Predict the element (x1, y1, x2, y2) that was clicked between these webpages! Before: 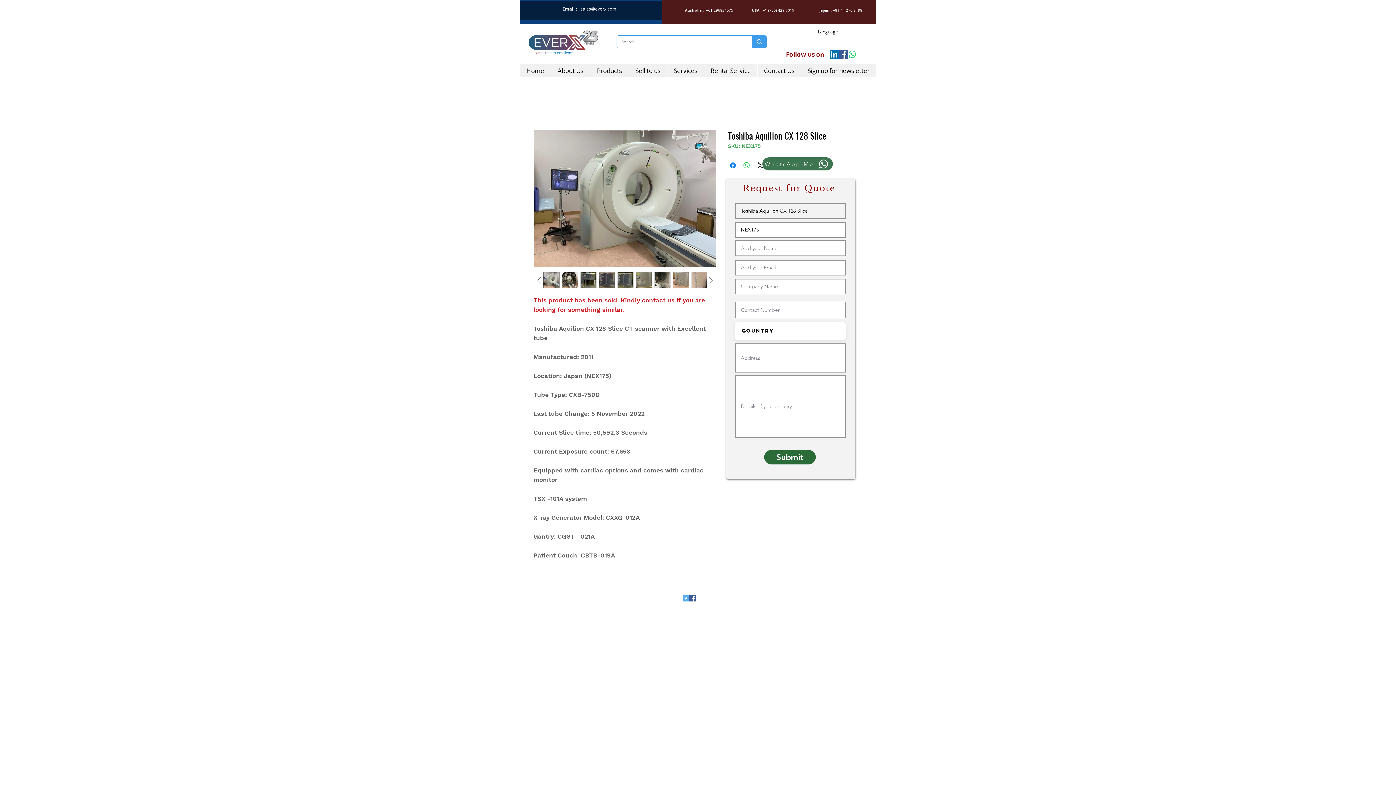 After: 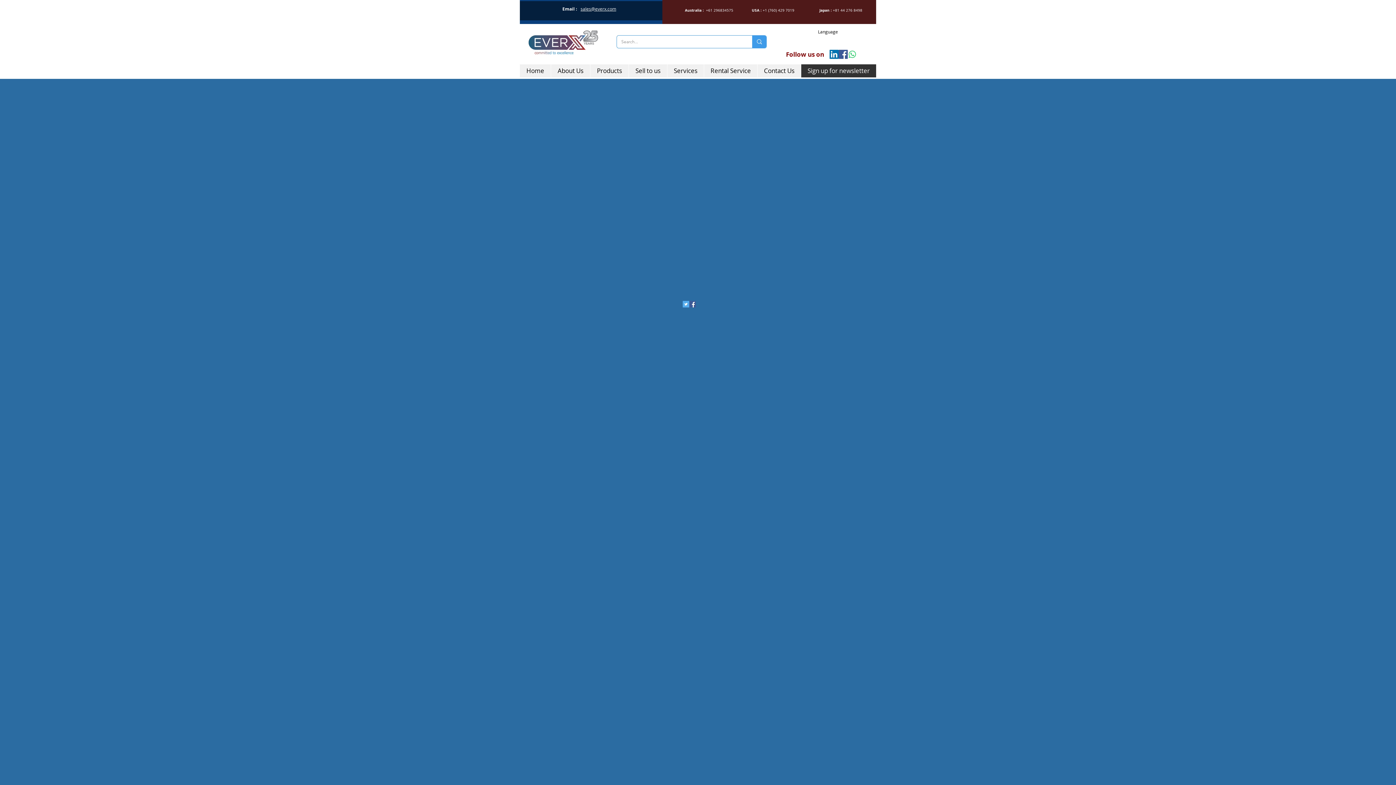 Action: bbox: (801, 64, 876, 77) label: Sign up for newsletter